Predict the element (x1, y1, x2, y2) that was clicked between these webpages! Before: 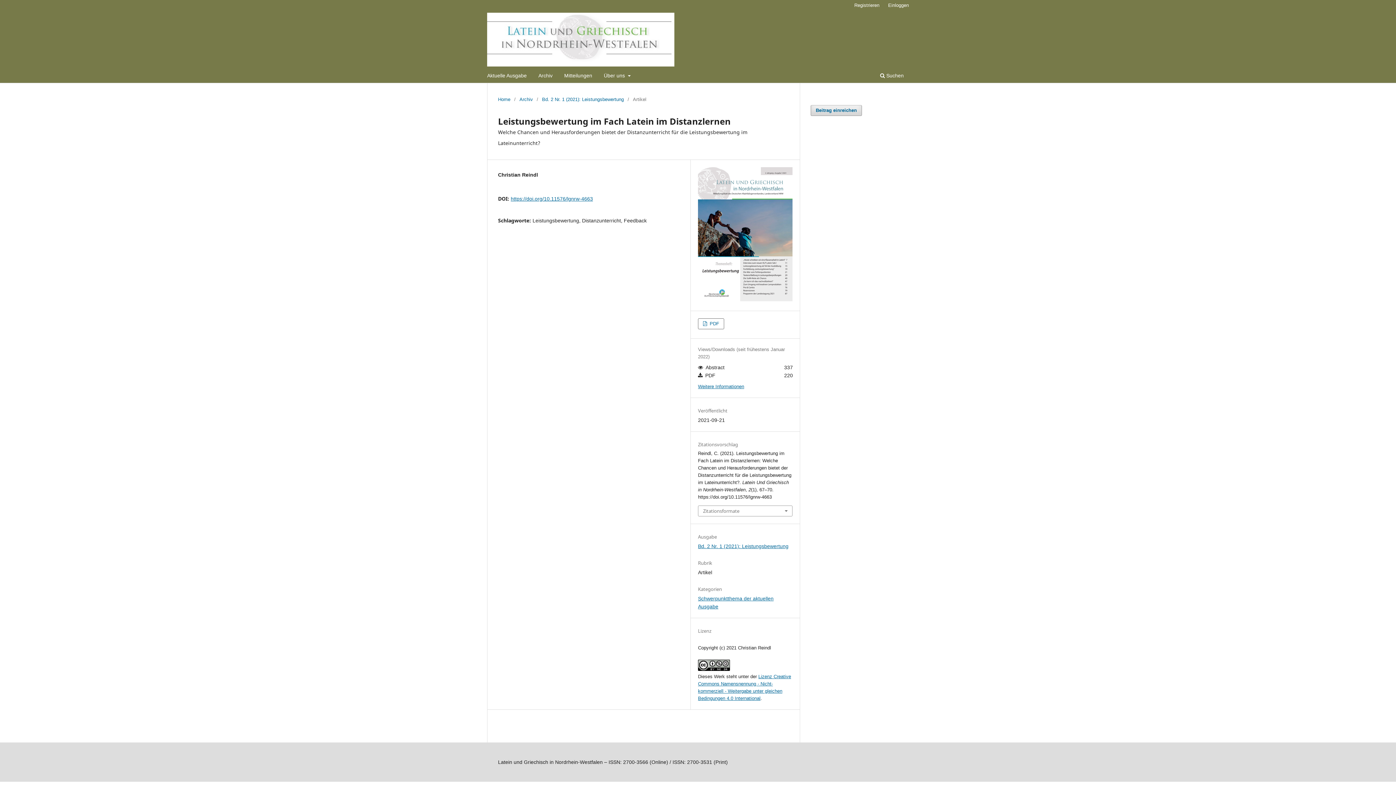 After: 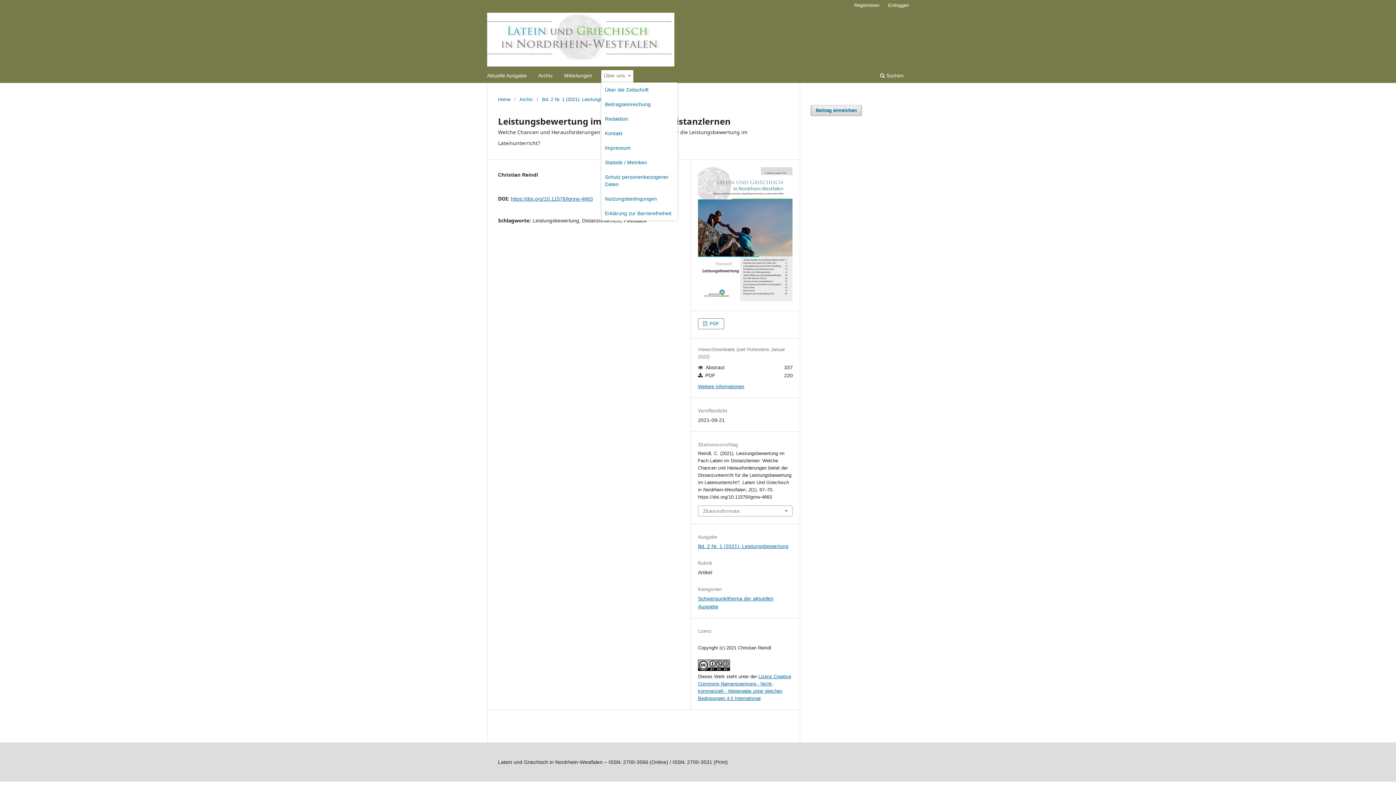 Action: label: Über uns  bbox: (601, 70, 633, 82)